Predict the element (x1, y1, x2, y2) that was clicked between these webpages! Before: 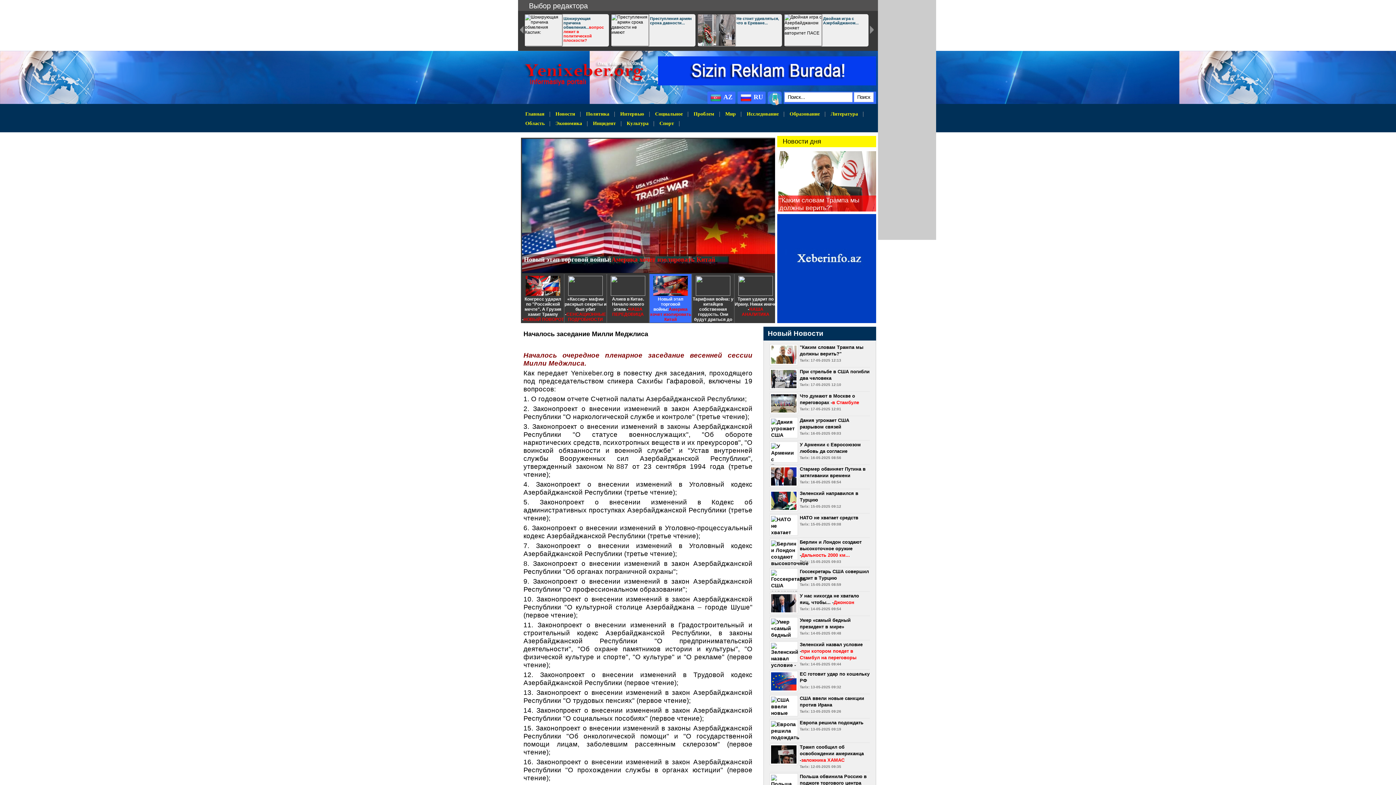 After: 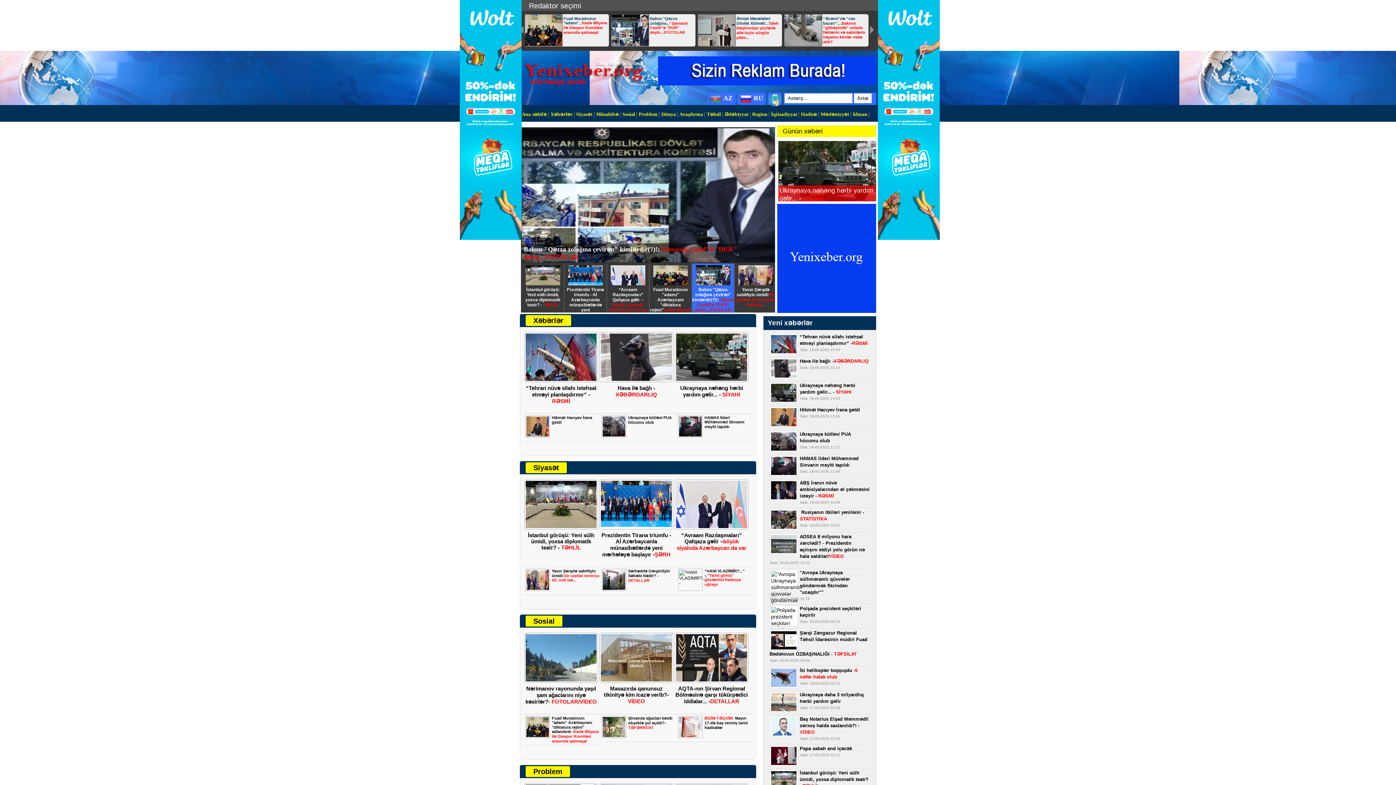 Action: bbox: (523, 0, 588, 11) label: Выбор редактора